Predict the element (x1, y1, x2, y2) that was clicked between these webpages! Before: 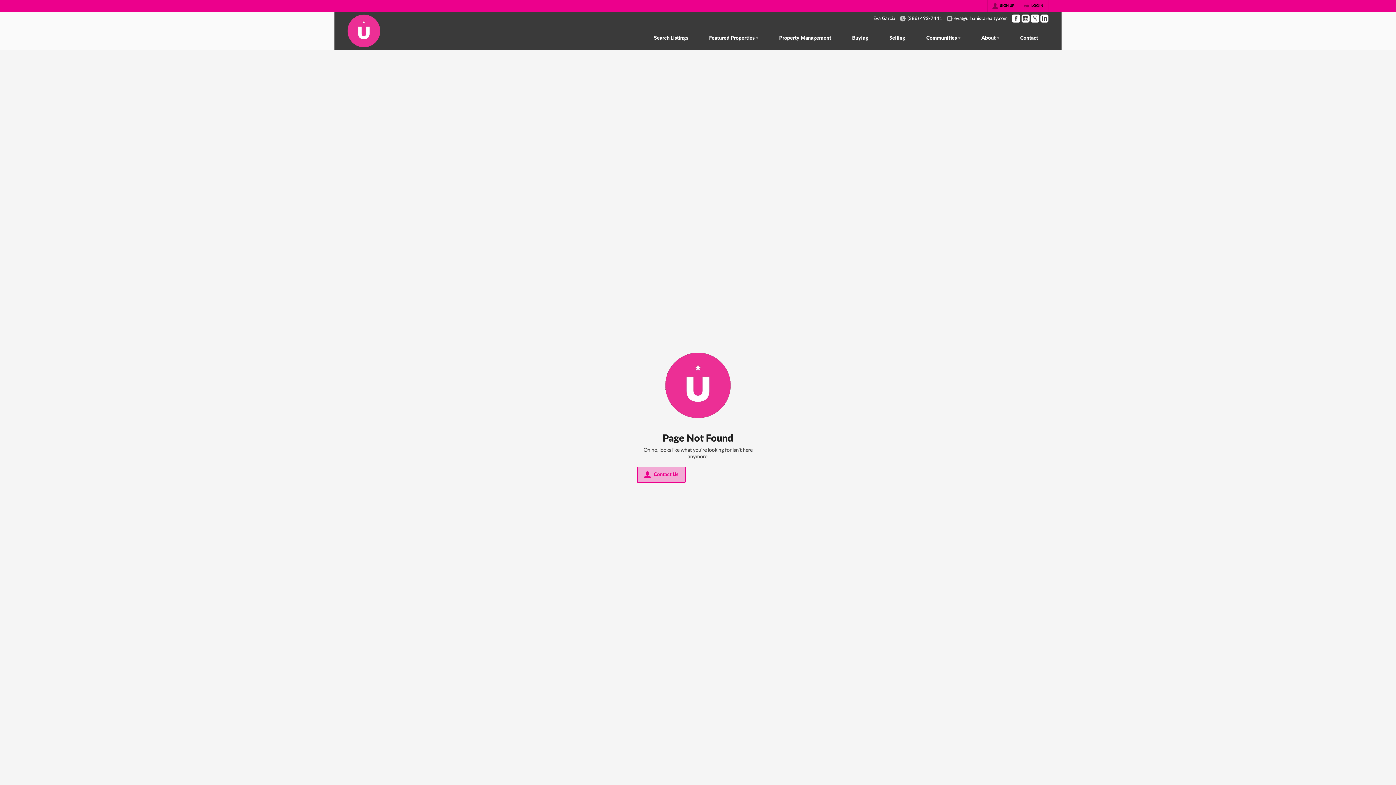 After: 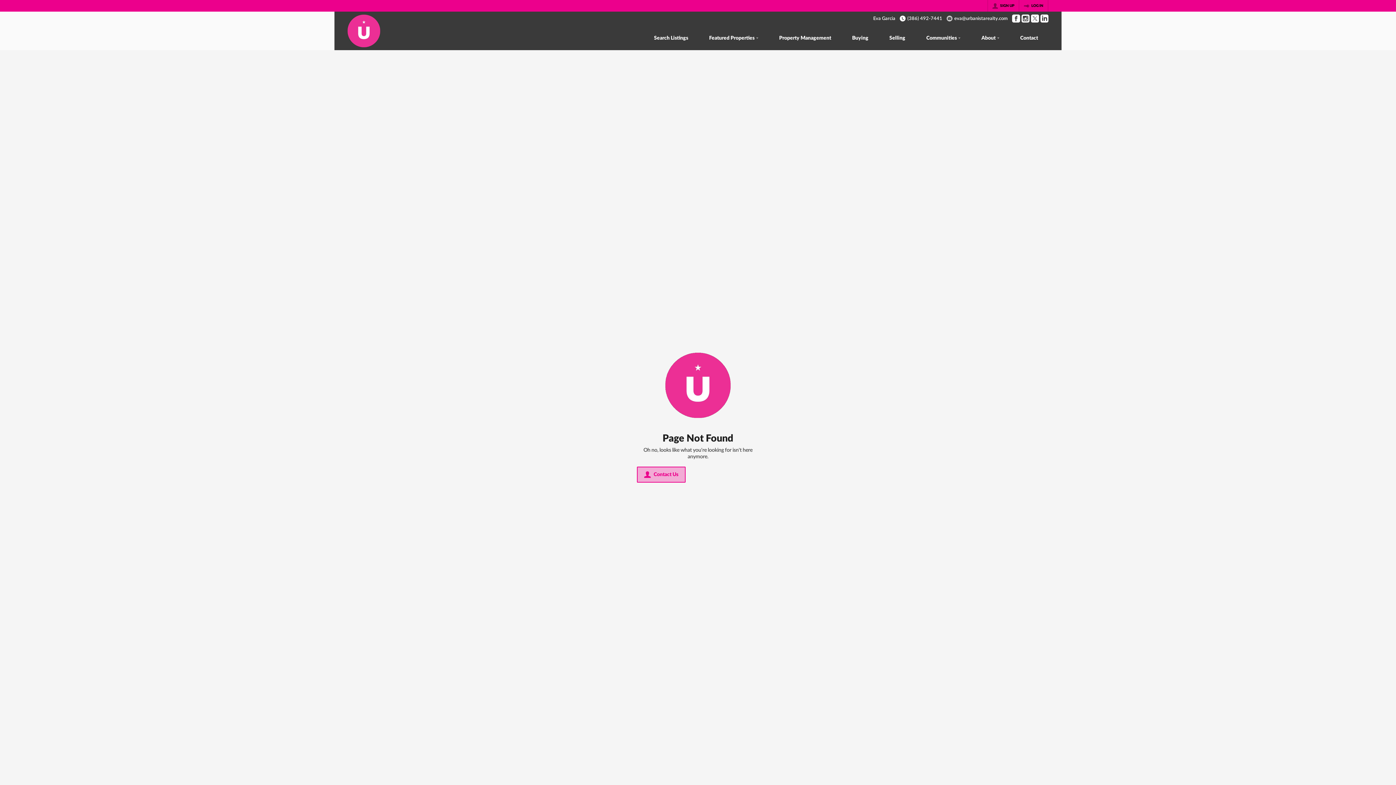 Action: label: (386) 492-7441 bbox: (900, 15, 942, 21)